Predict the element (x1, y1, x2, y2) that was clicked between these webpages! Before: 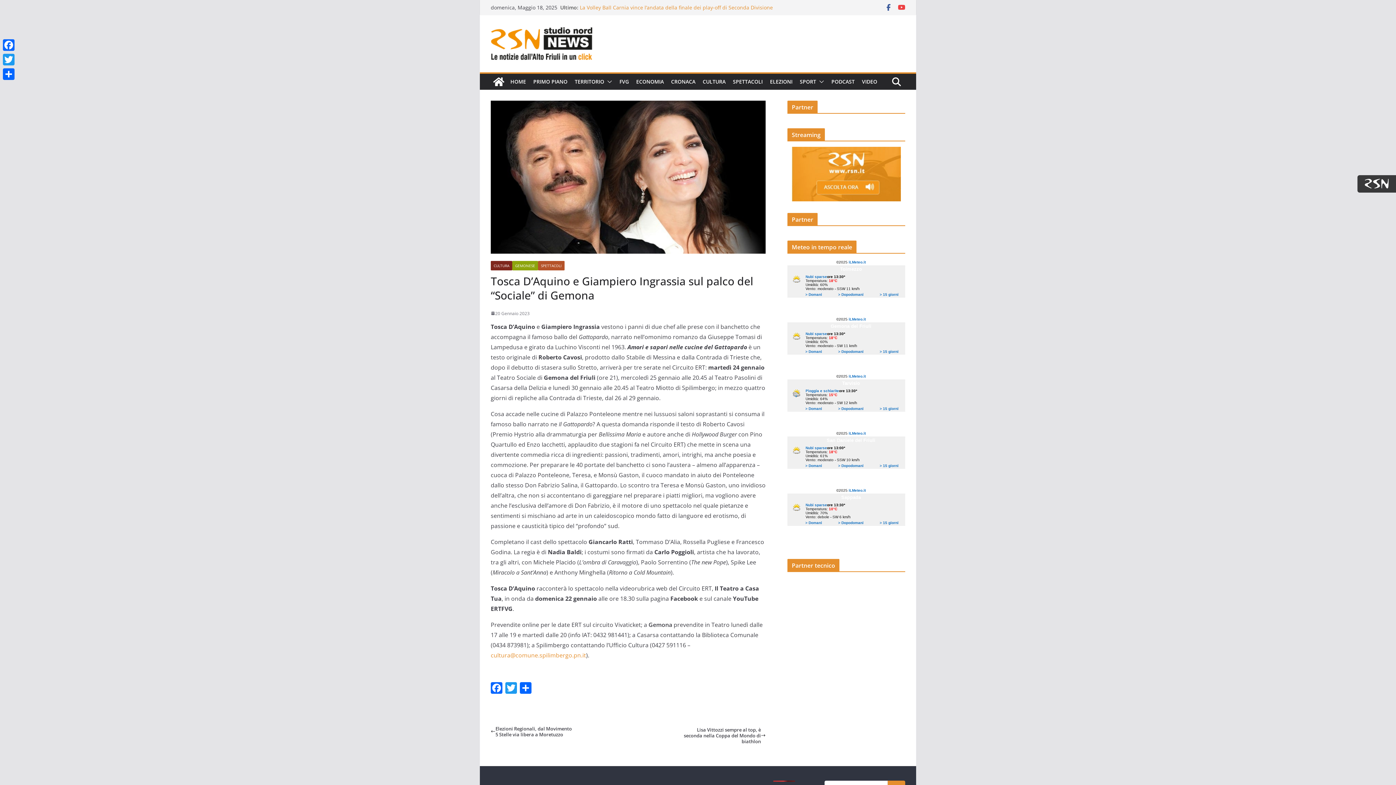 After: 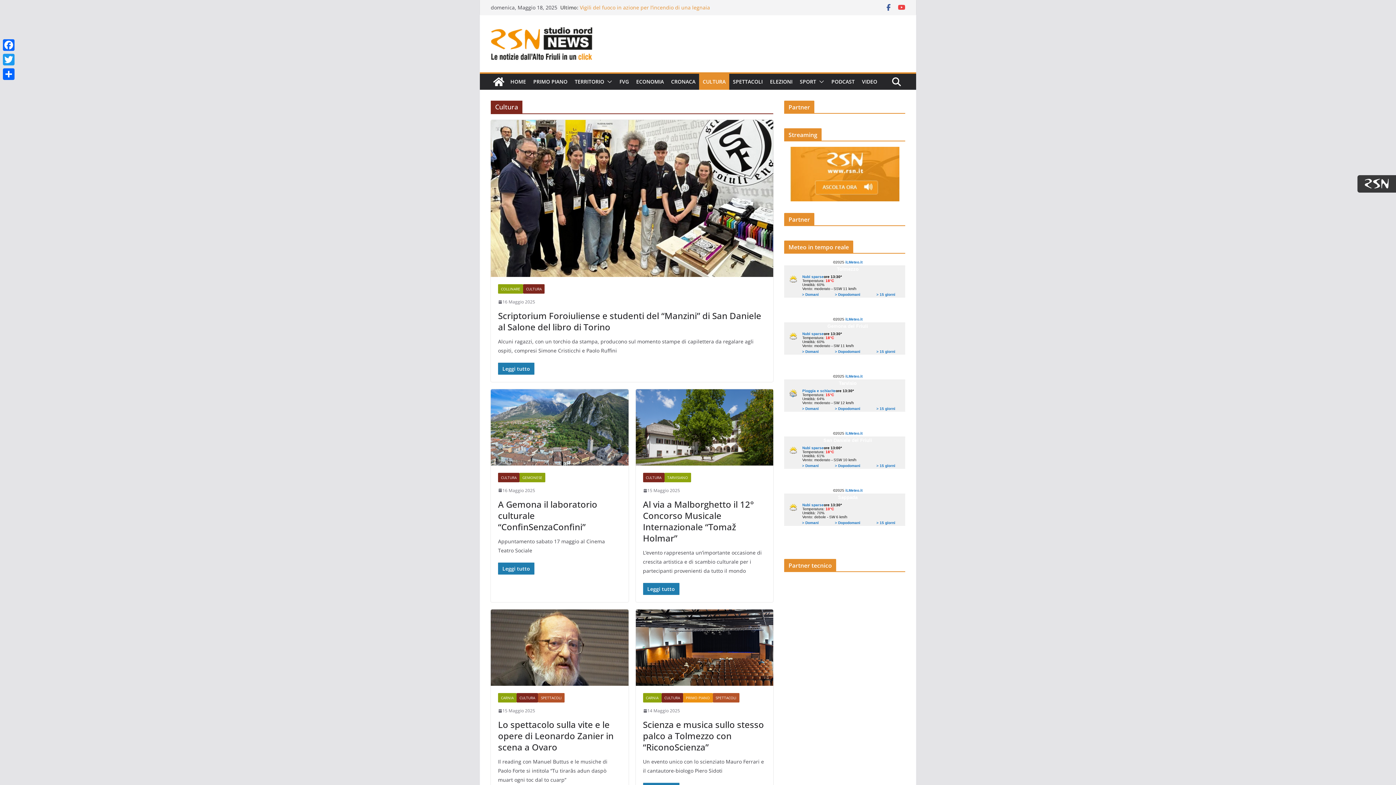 Action: bbox: (490, 260, 512, 270) label: CULTURA